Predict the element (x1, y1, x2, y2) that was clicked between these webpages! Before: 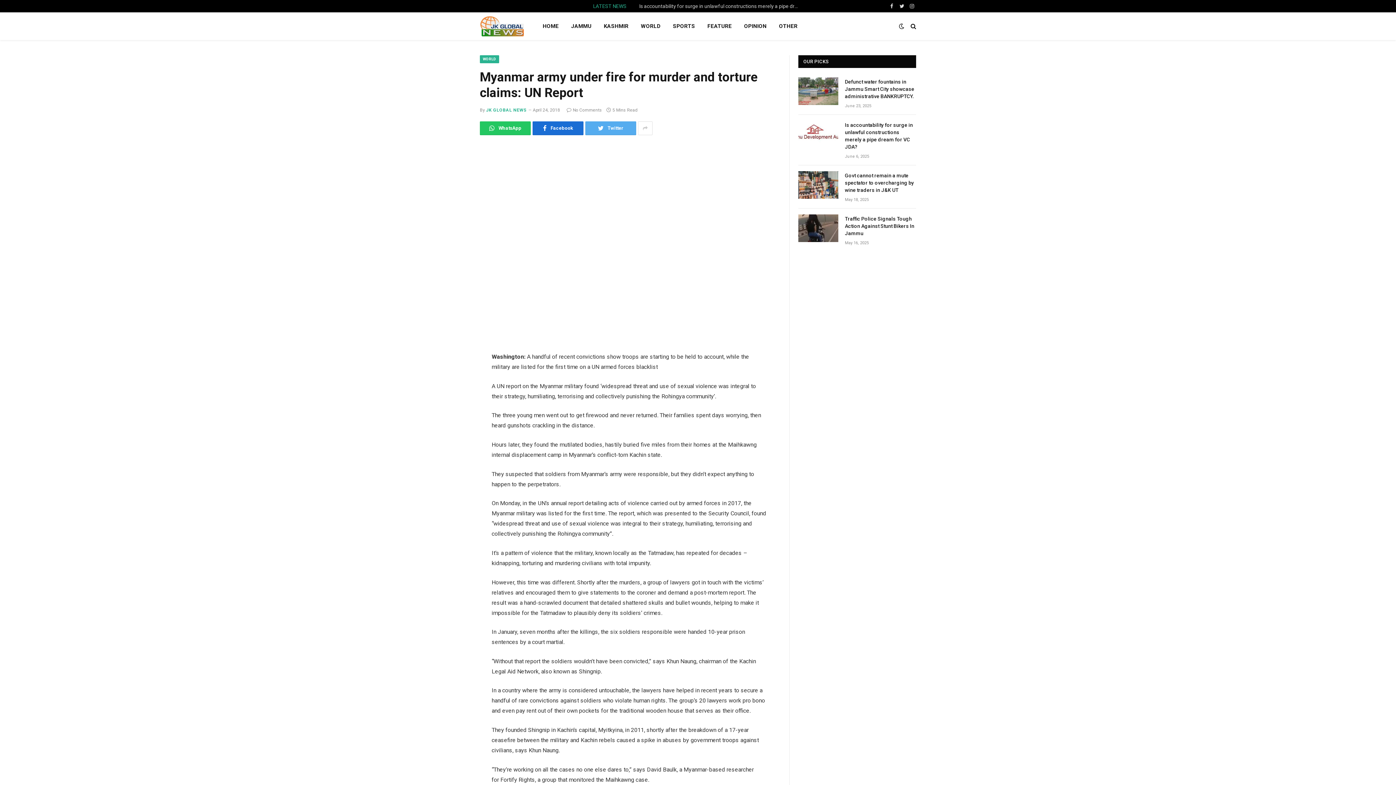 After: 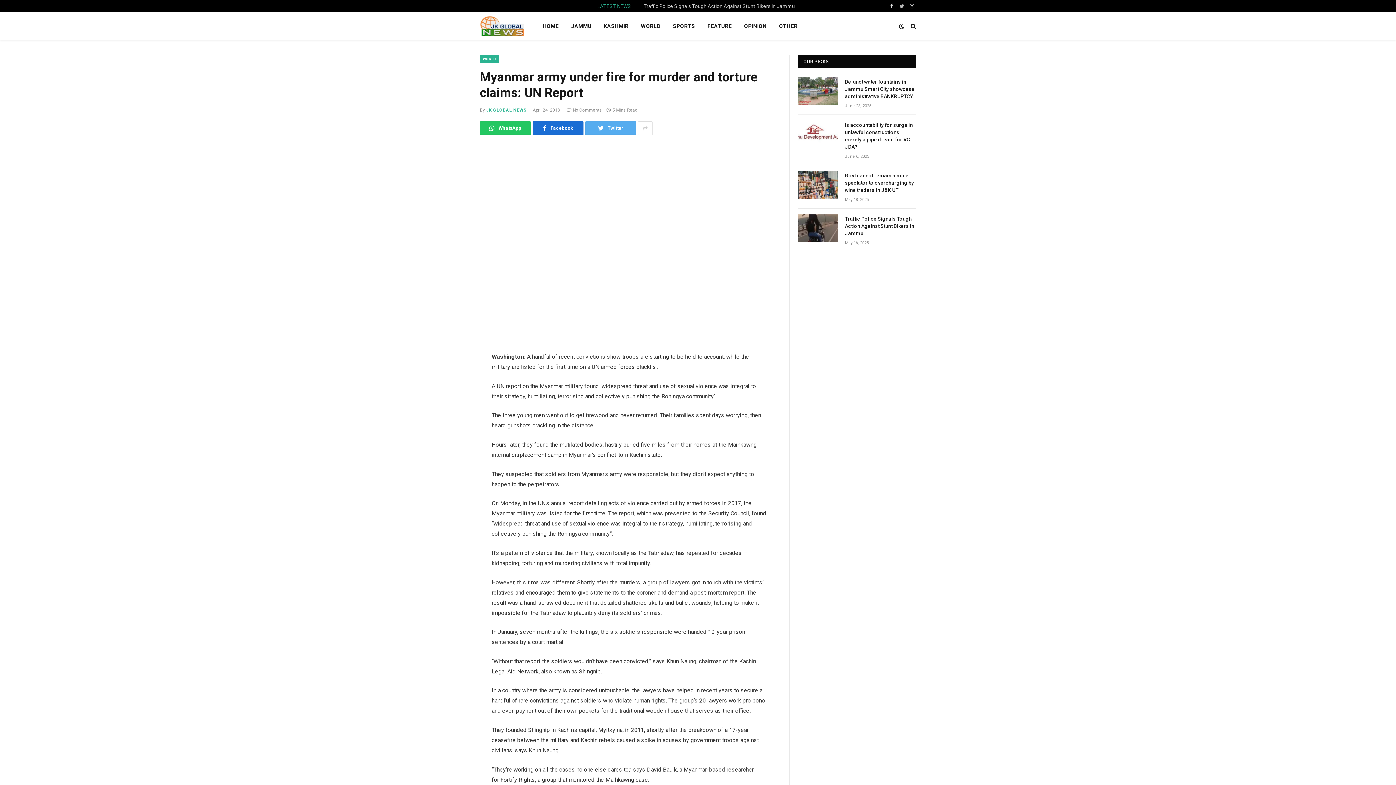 Action: bbox: (897, 0, 906, 12) label: Twitter